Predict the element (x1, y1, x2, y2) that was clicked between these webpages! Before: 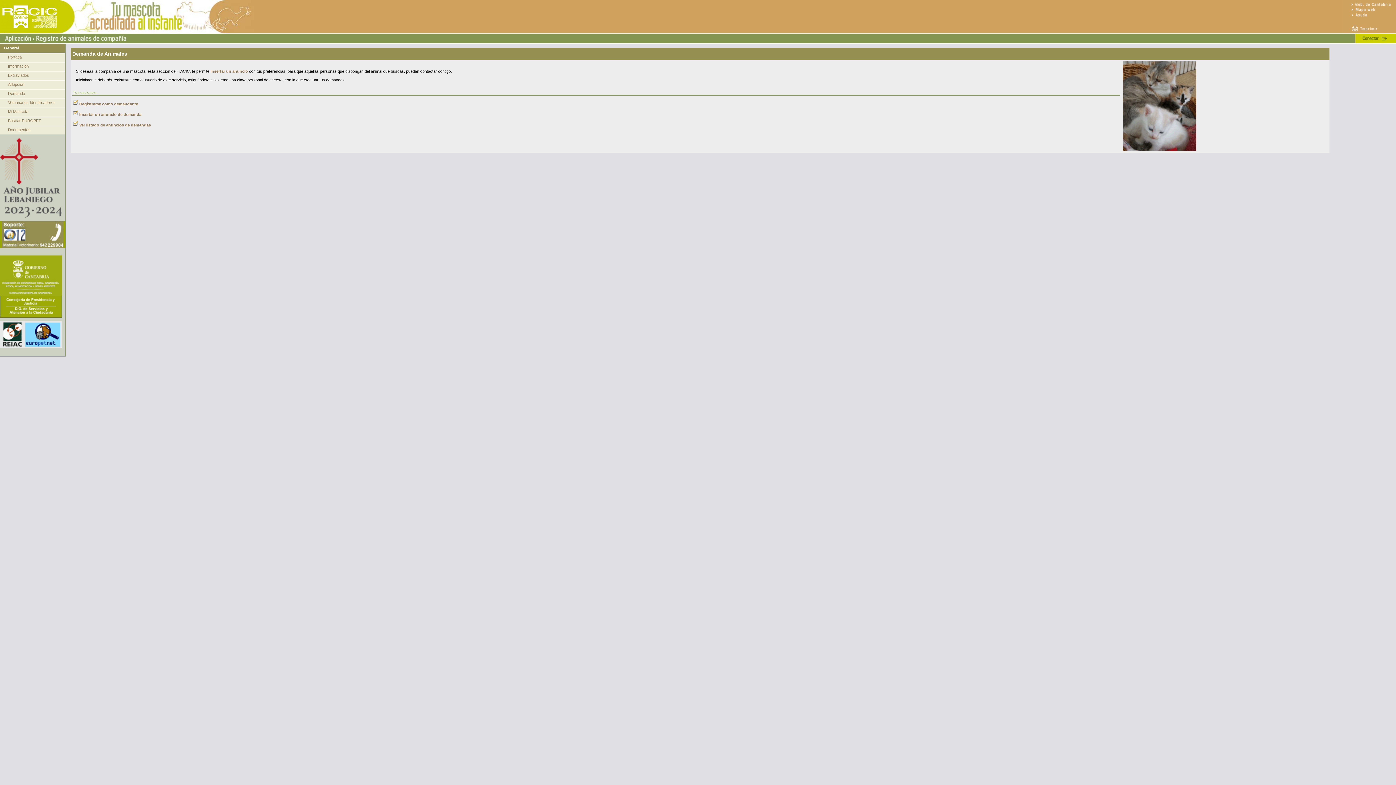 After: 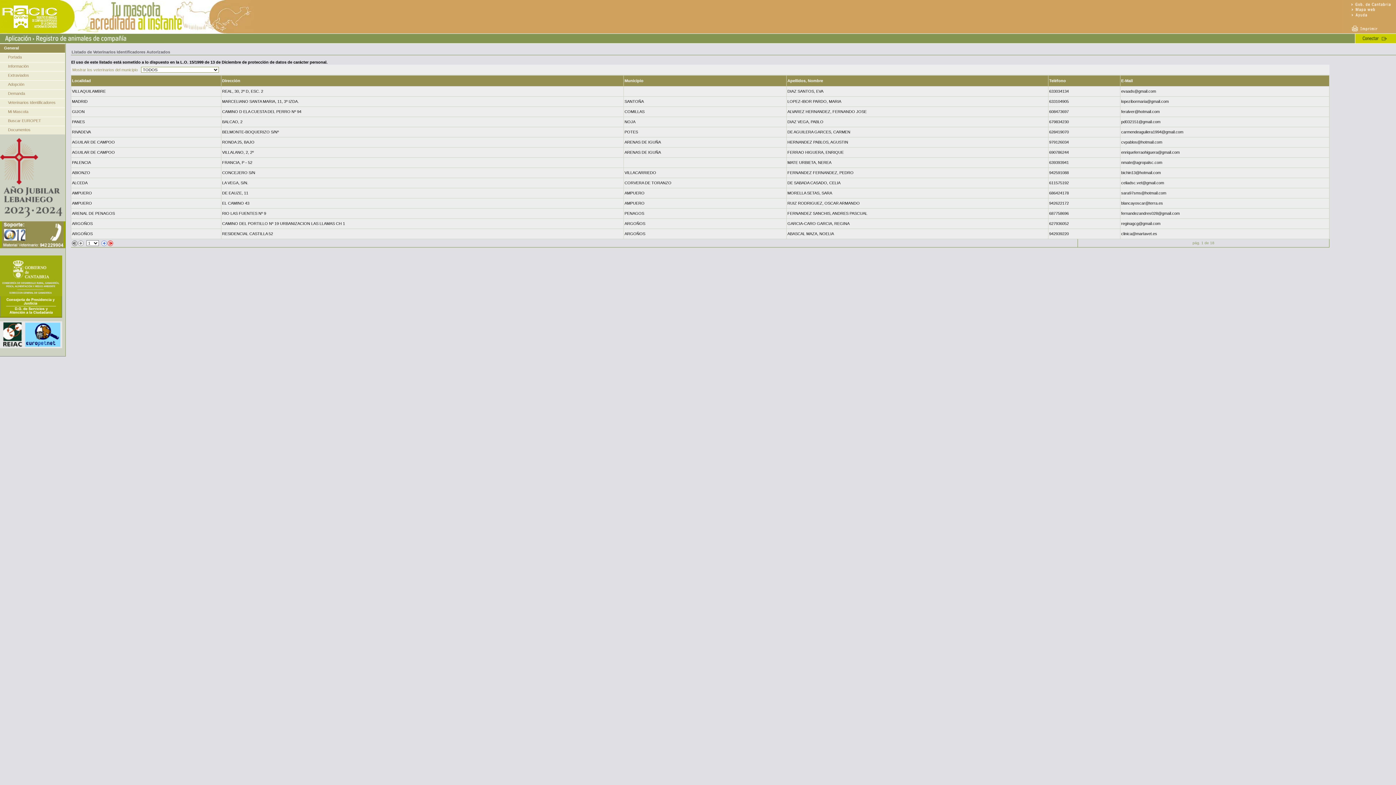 Action: bbox: (8, 100, 55, 104) label: Veterinarios Identificadores